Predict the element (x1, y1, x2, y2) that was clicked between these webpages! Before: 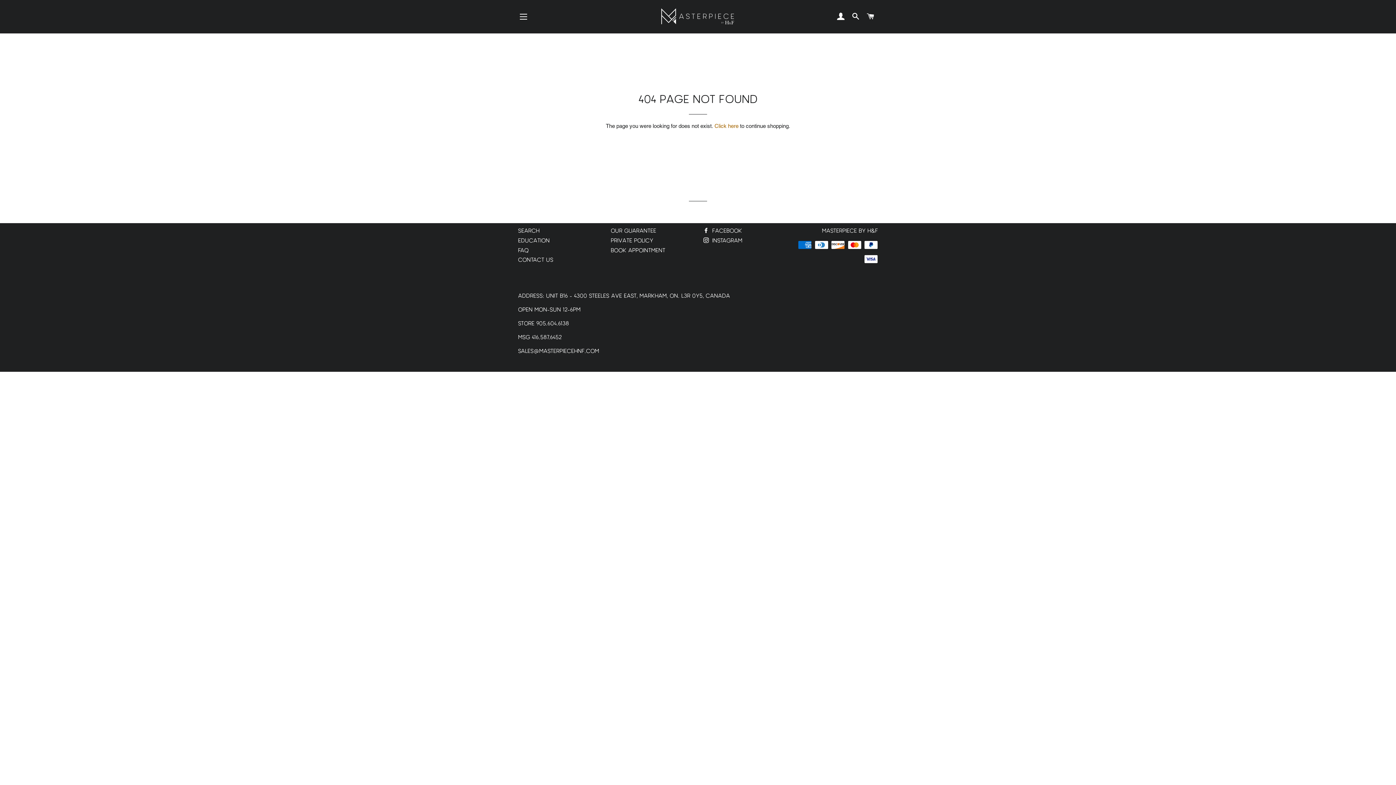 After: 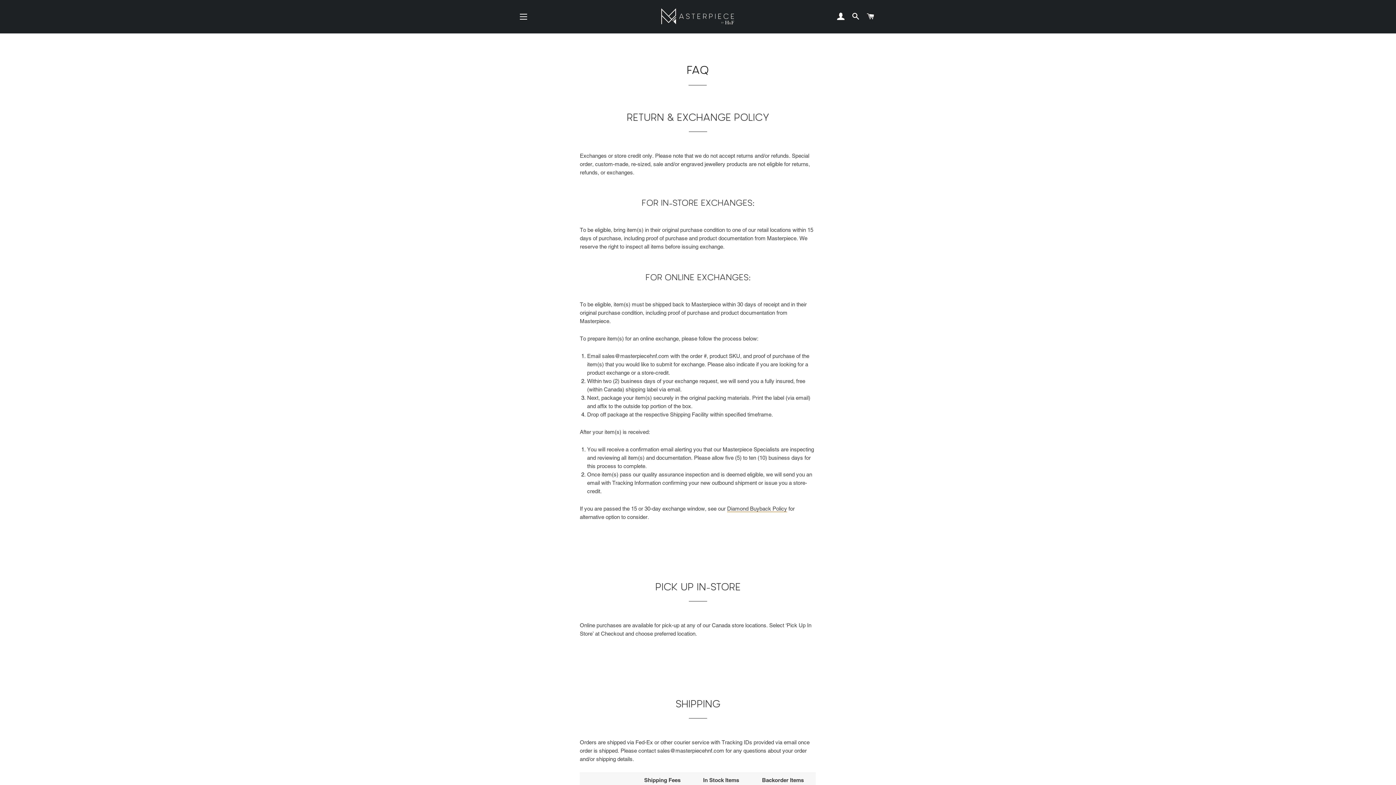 Action: bbox: (518, 247, 528, 254) label: FAQ